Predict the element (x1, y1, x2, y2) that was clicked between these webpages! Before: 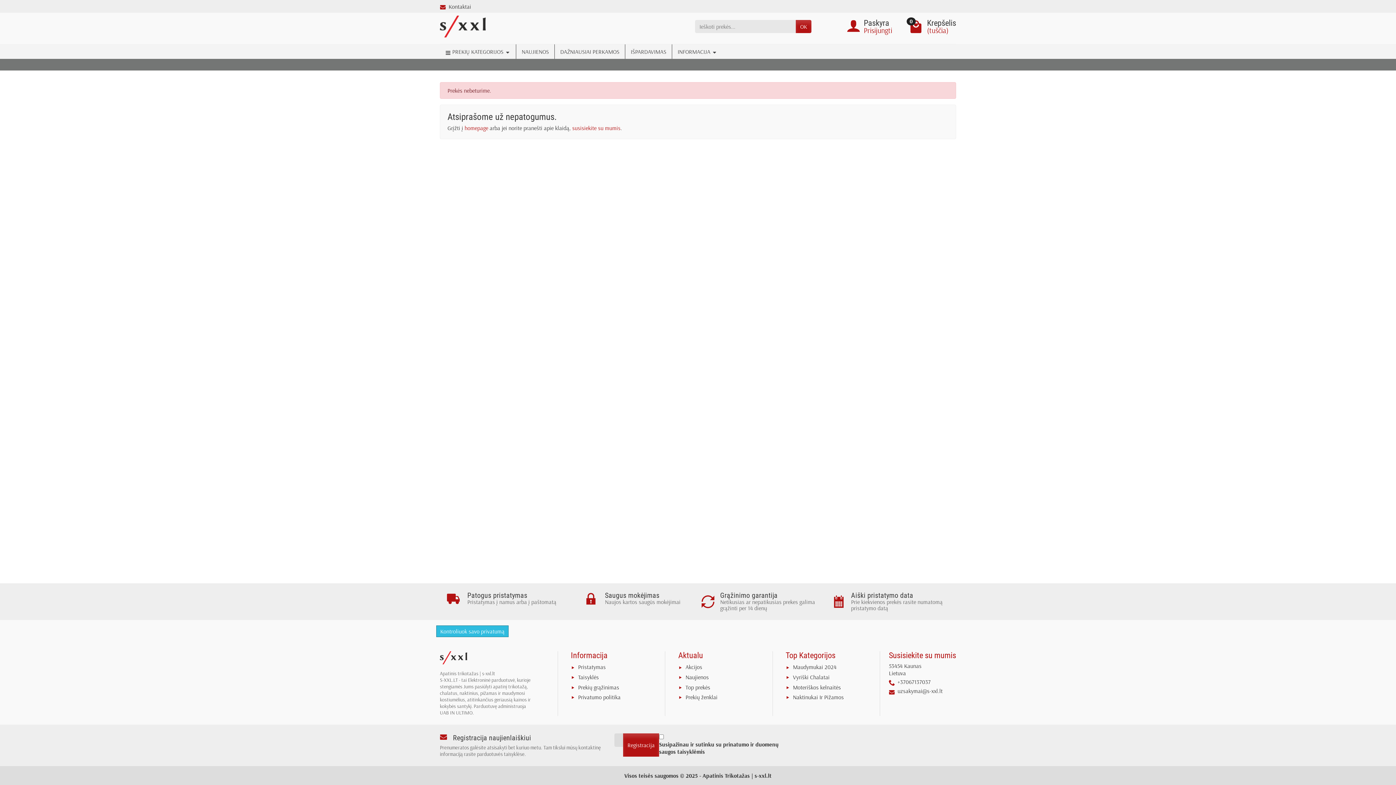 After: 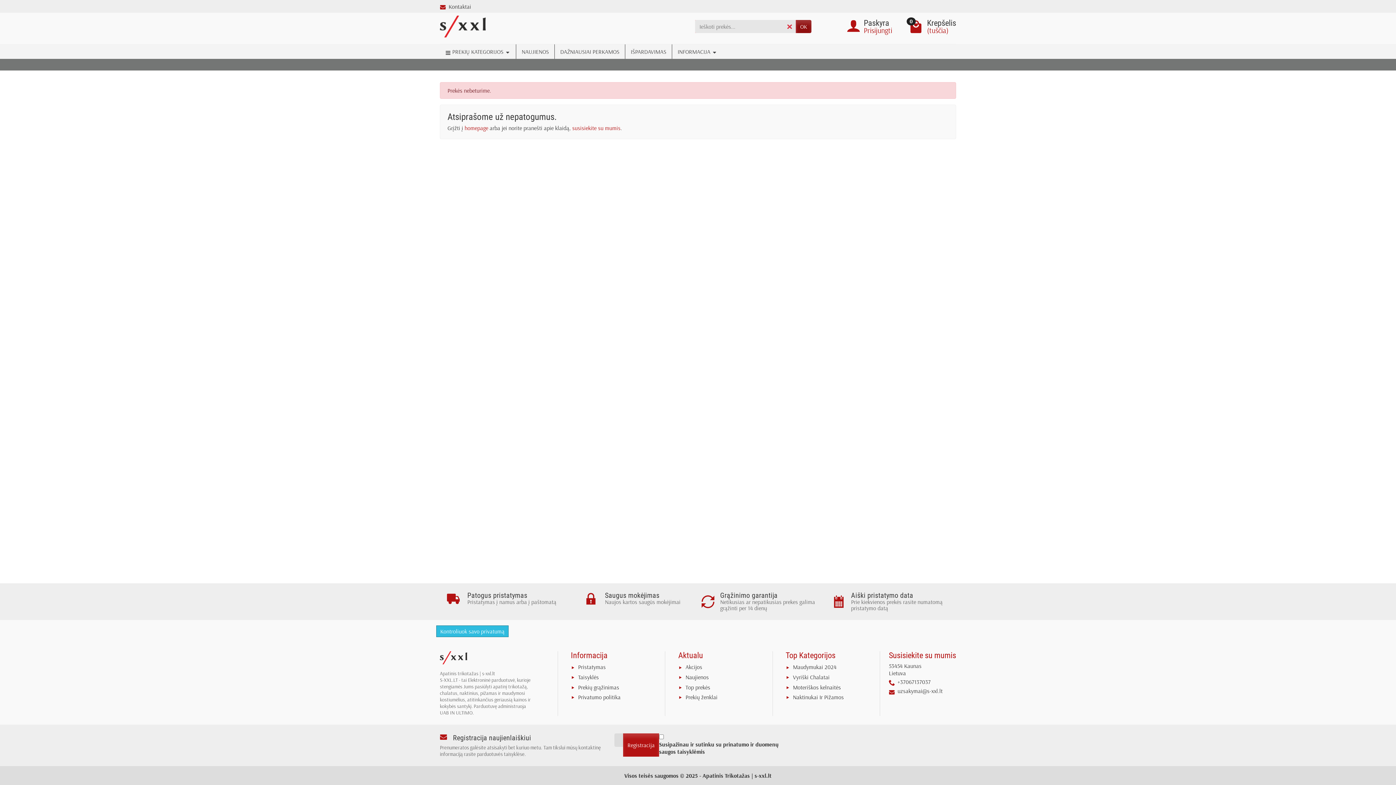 Action: label: OK bbox: (796, 19, 811, 33)